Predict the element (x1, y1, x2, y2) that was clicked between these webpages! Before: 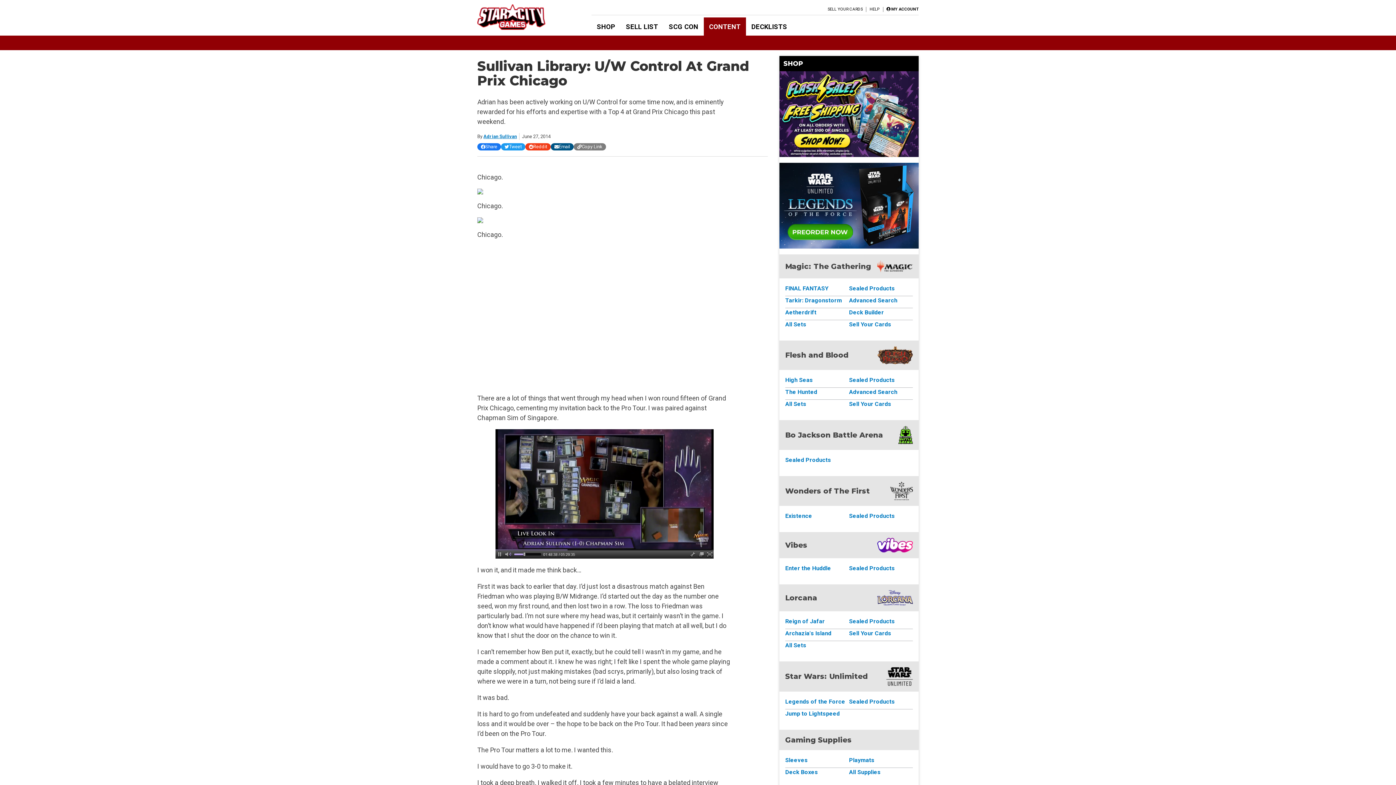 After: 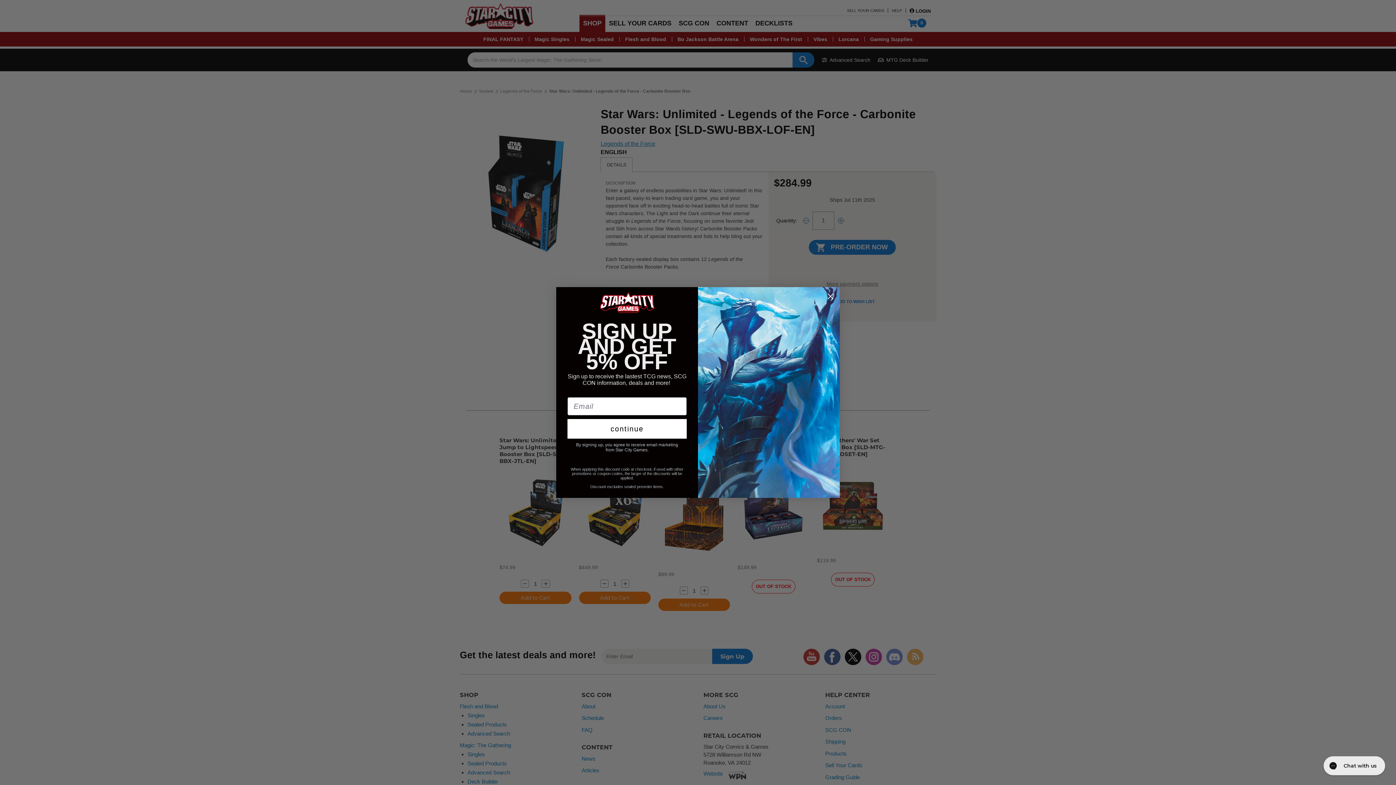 Action: bbox: (779, 162, 918, 248)